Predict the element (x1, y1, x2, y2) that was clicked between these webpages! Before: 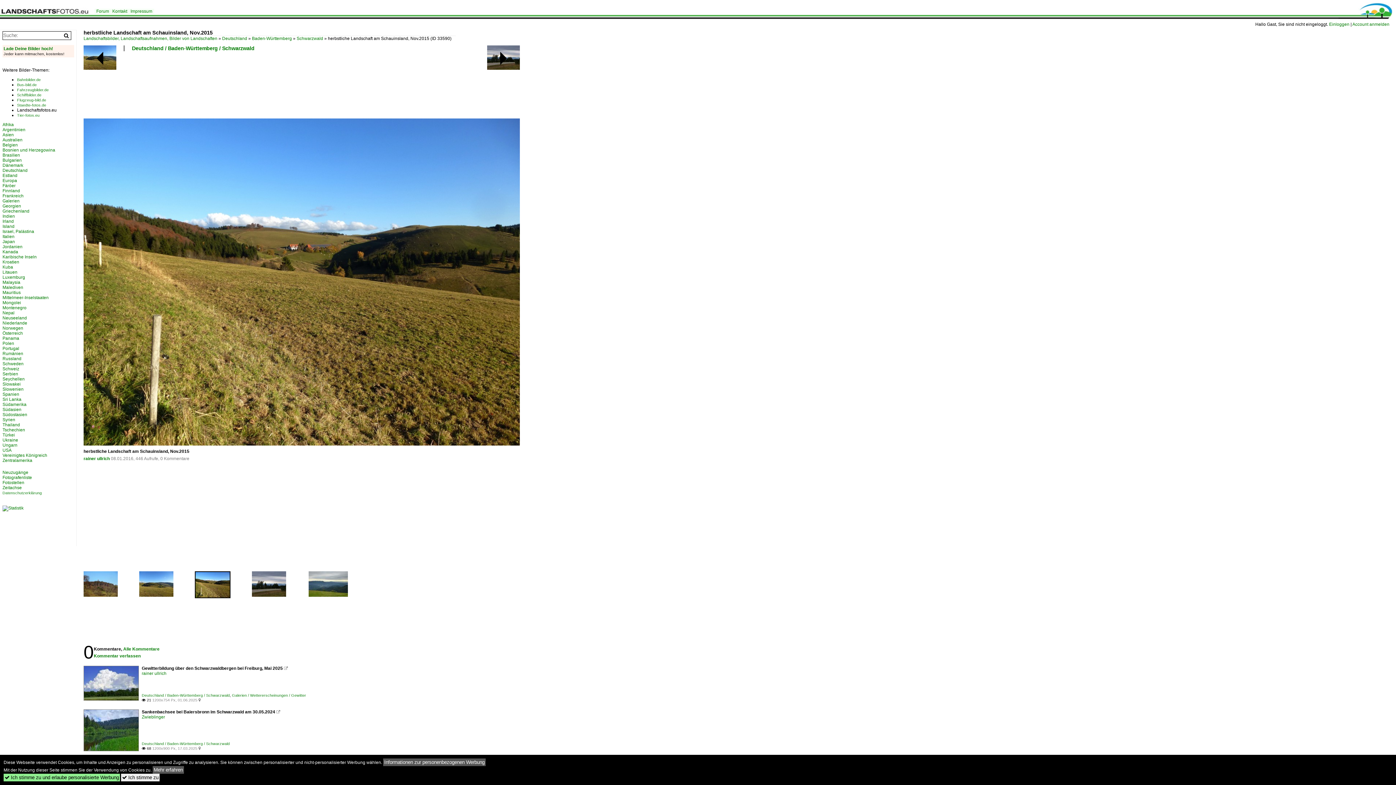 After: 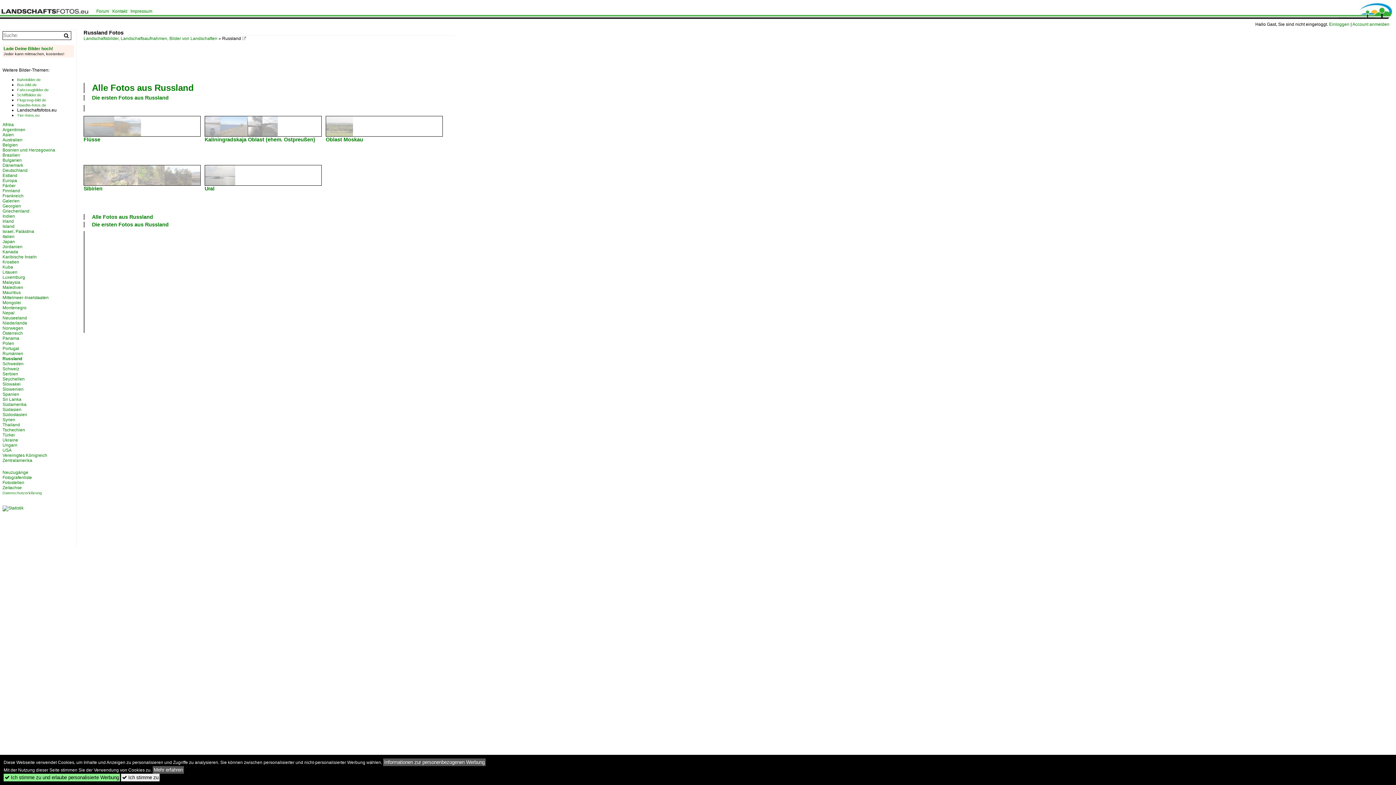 Action: label: Russland bbox: (2, 356, 21, 361)